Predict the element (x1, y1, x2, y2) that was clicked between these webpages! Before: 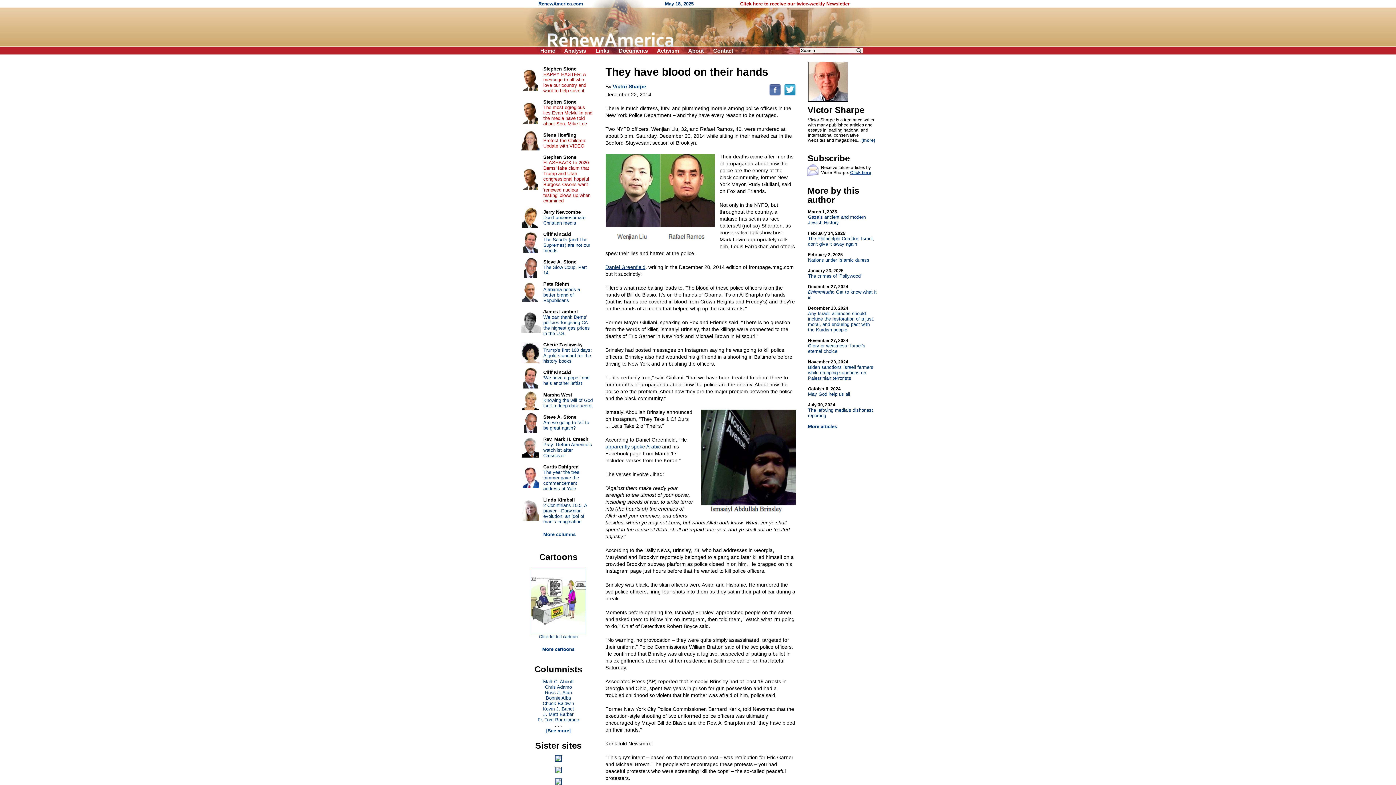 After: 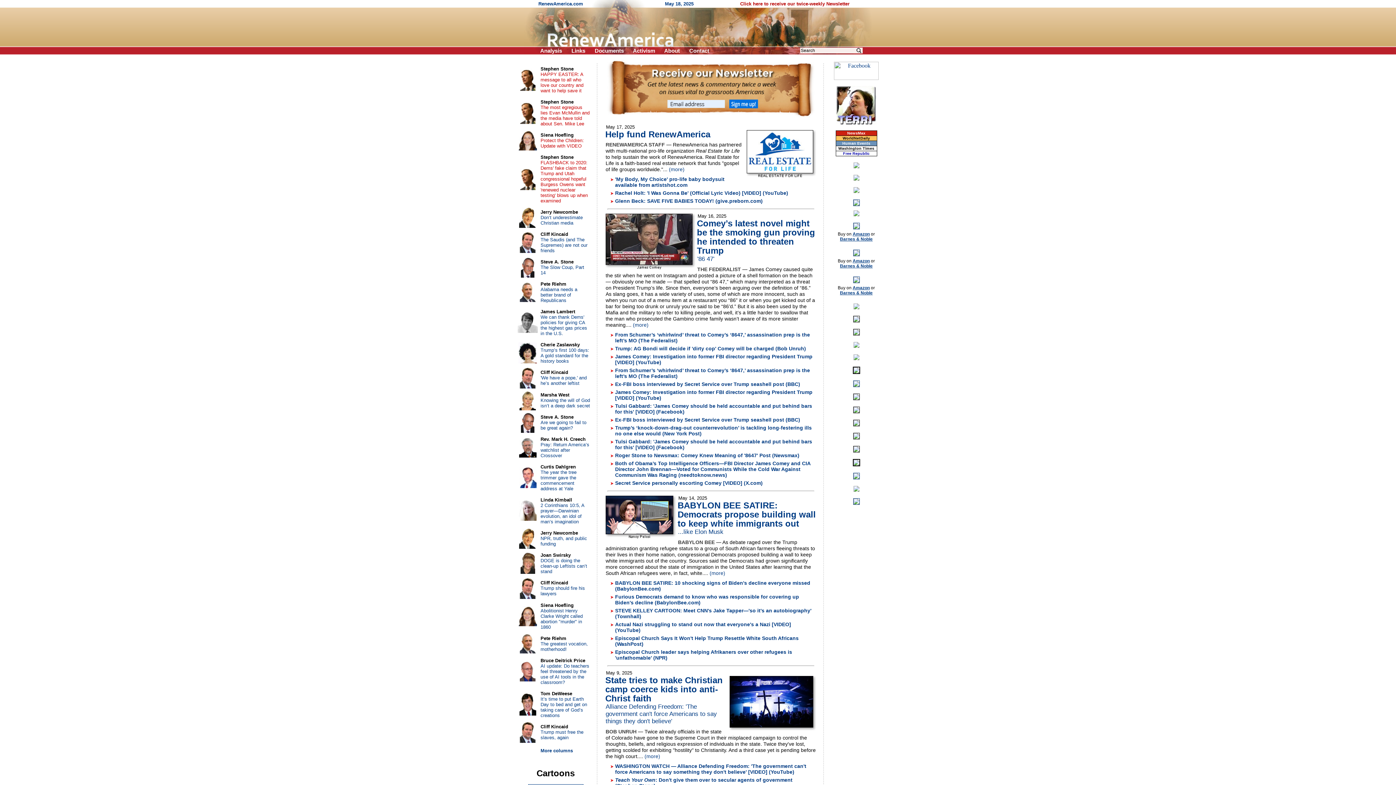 Action: label: Home bbox: (540, 47, 555, 53)